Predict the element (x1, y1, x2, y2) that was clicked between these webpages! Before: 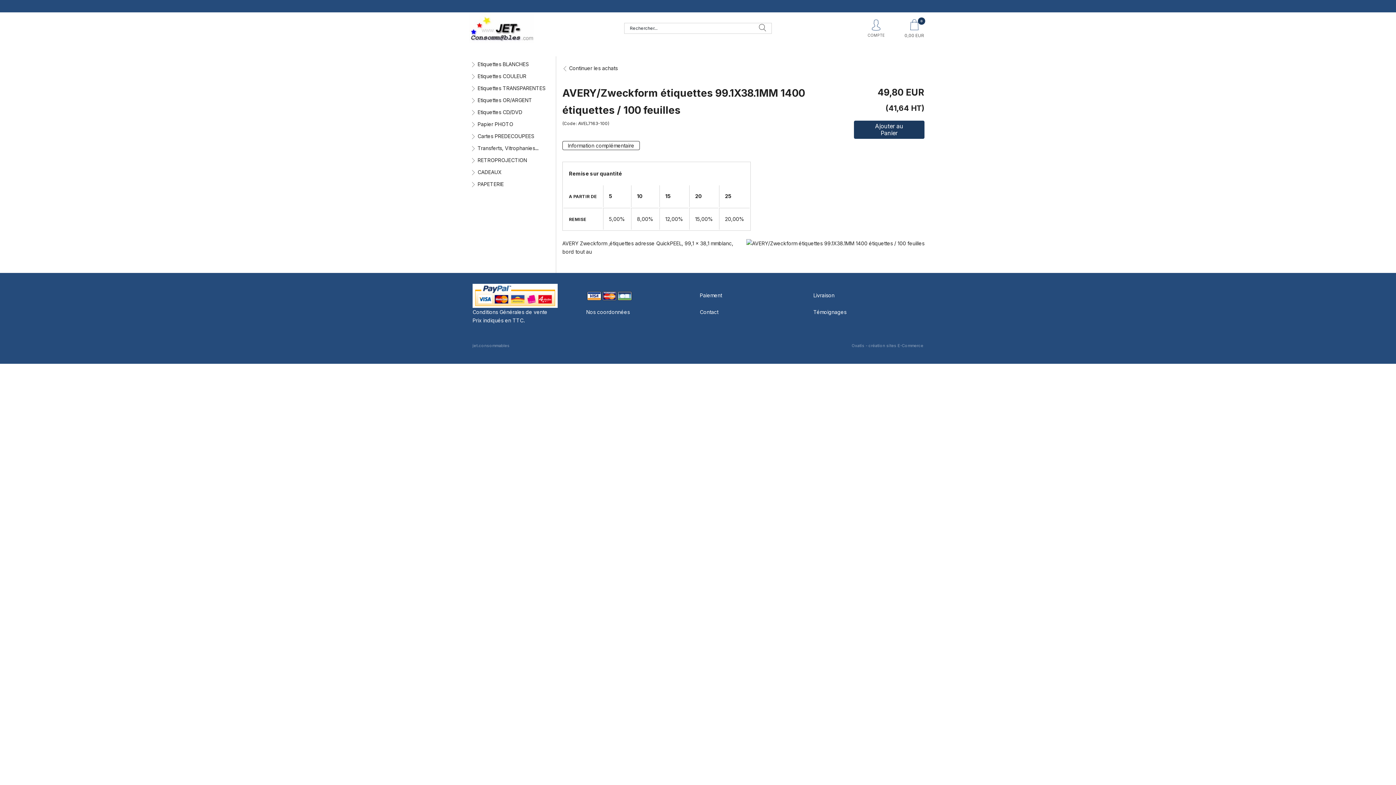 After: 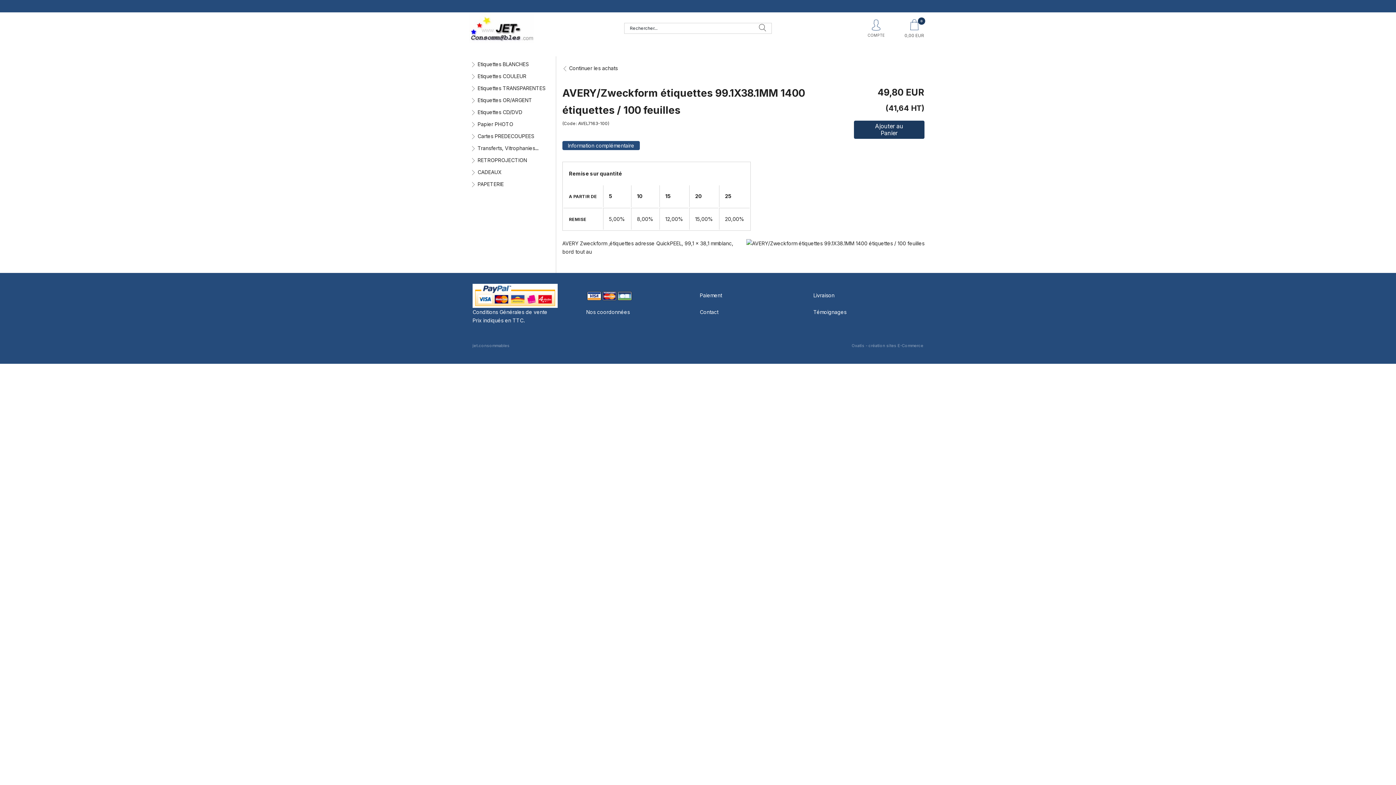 Action: bbox: (562, 141, 640, 150) label: Information complémentaire